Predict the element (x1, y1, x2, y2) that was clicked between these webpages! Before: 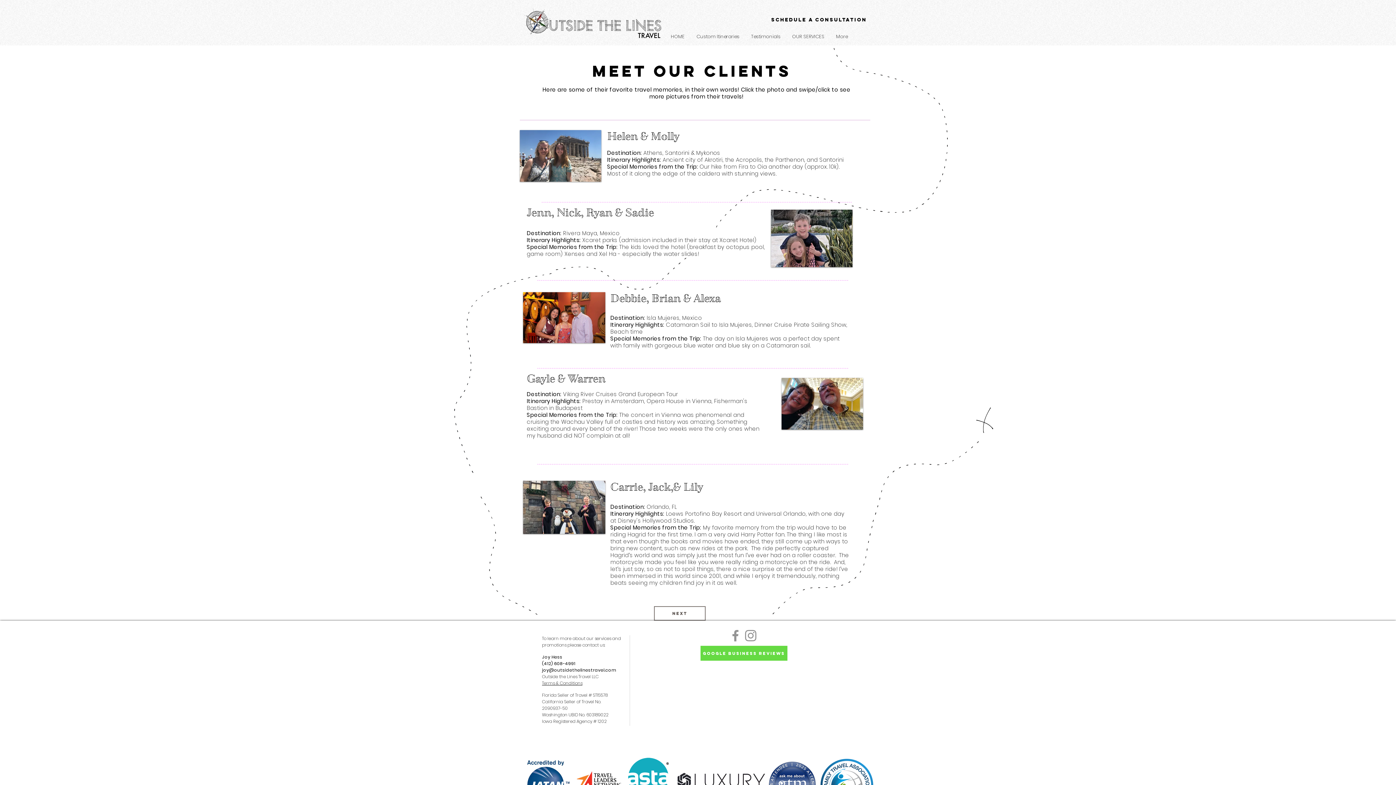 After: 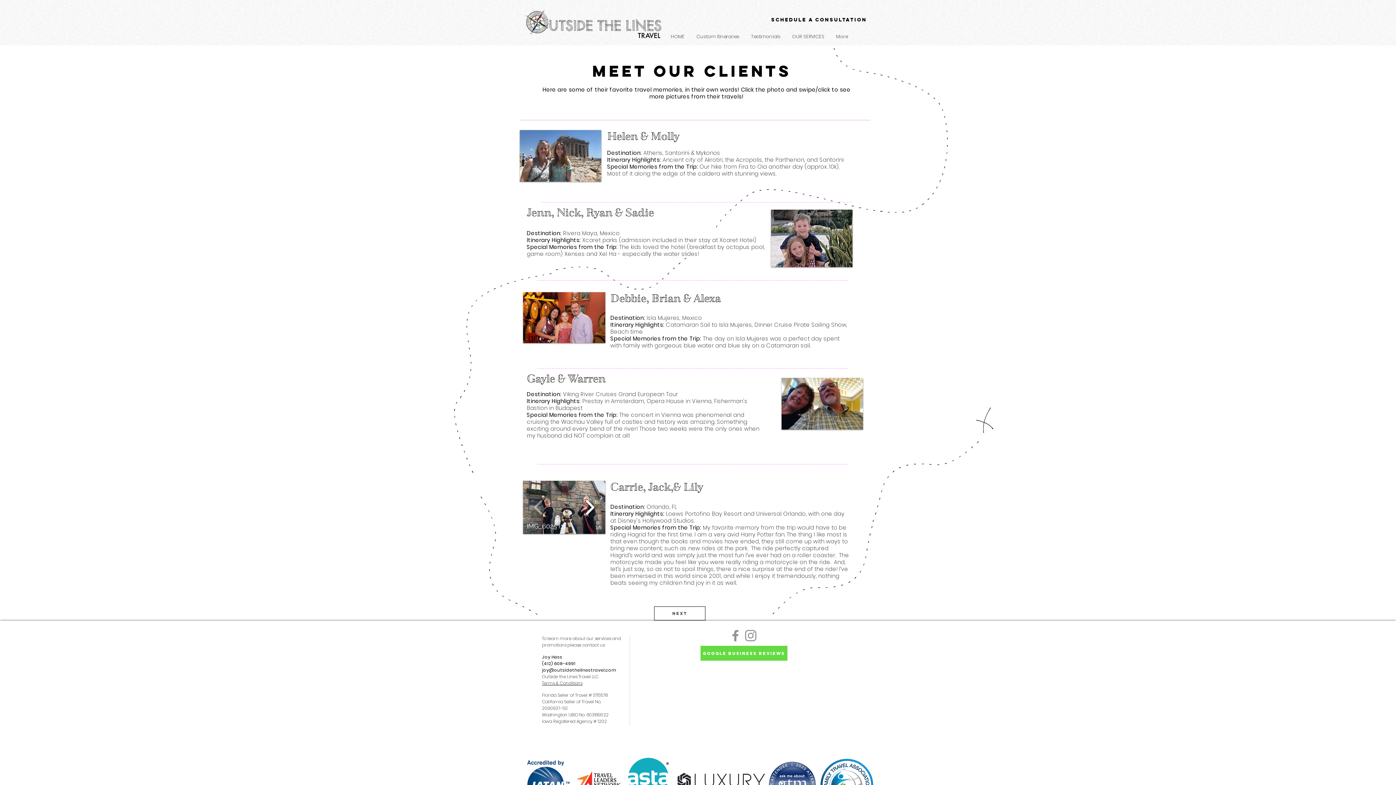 Action: bbox: (581, 494, 598, 520)